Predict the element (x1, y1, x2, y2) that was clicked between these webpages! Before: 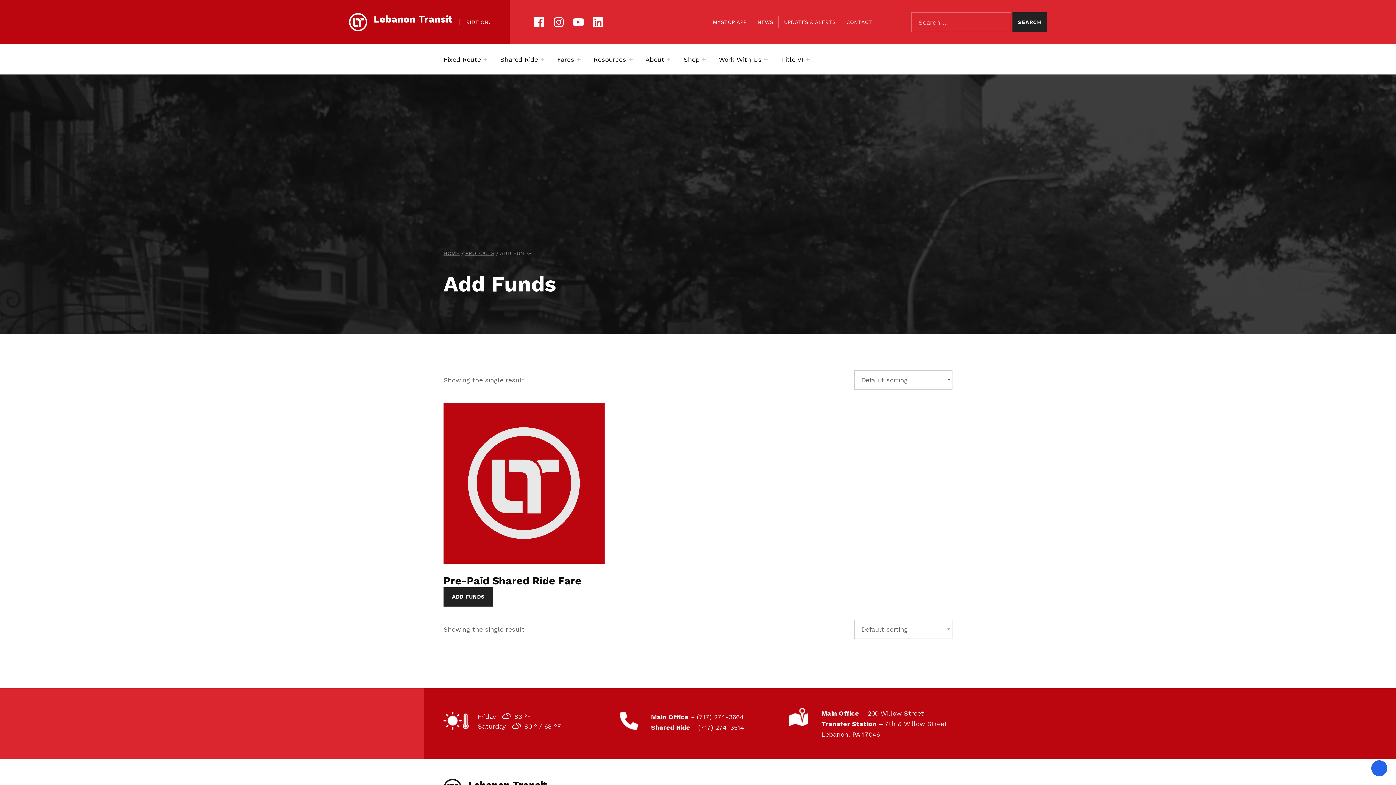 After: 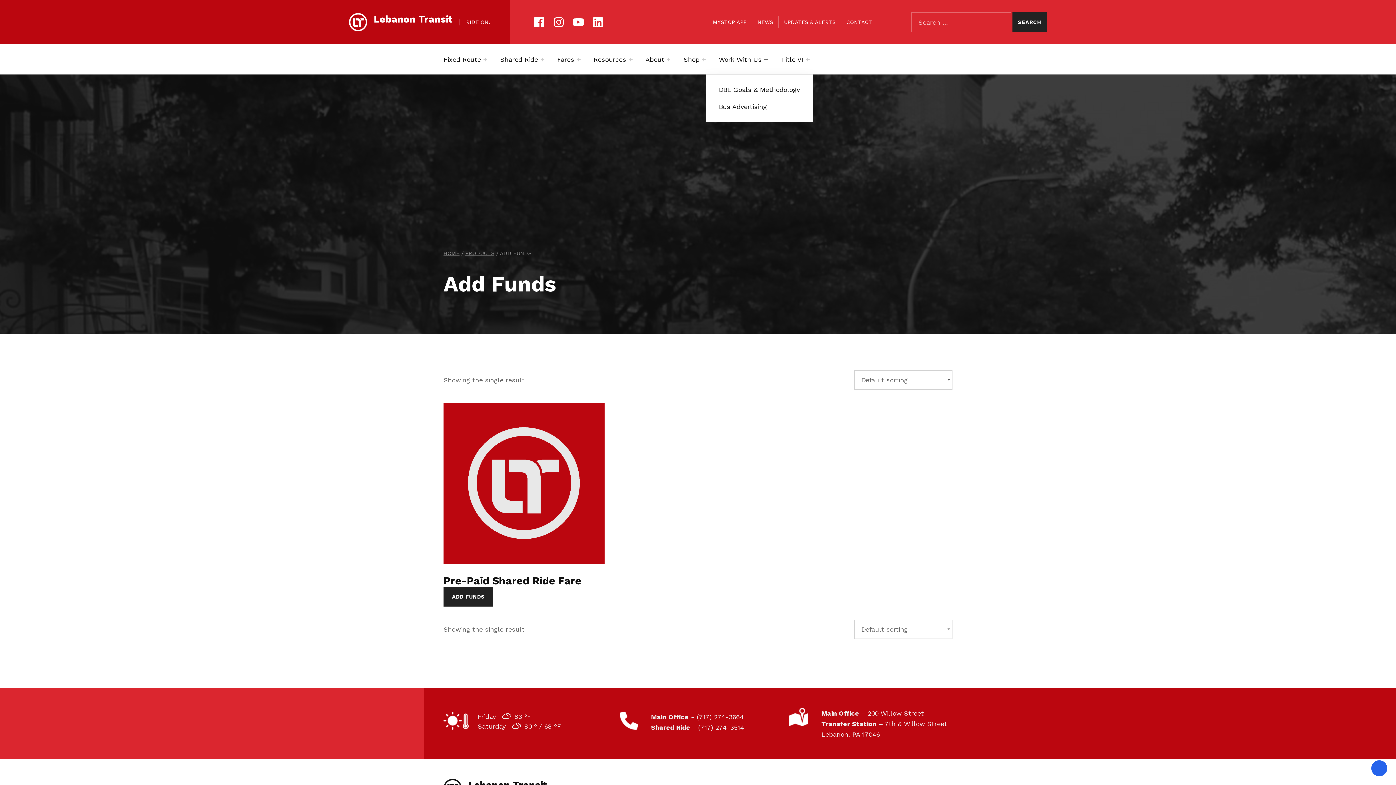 Action: label: Expand menu: Work With Us bbox: (764, 57, 768, 61)